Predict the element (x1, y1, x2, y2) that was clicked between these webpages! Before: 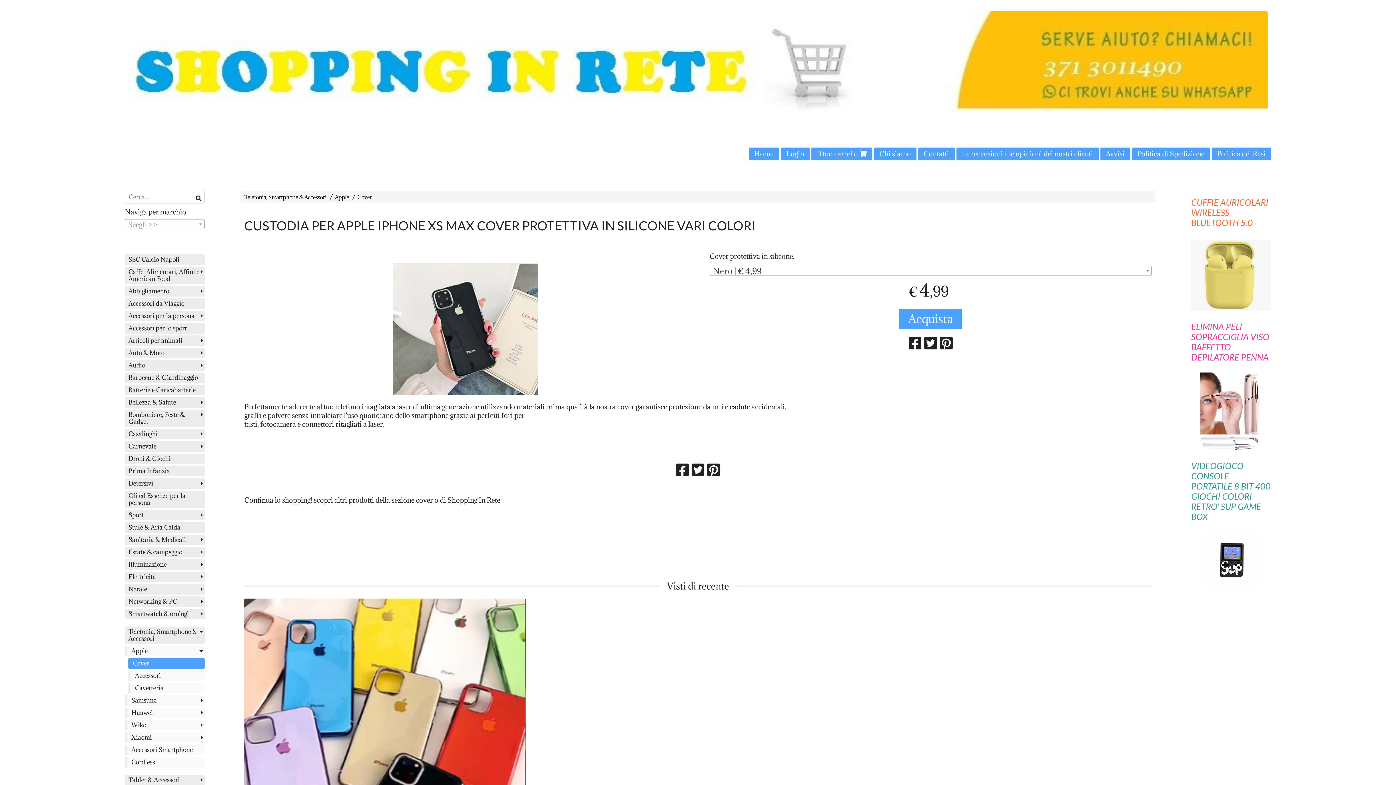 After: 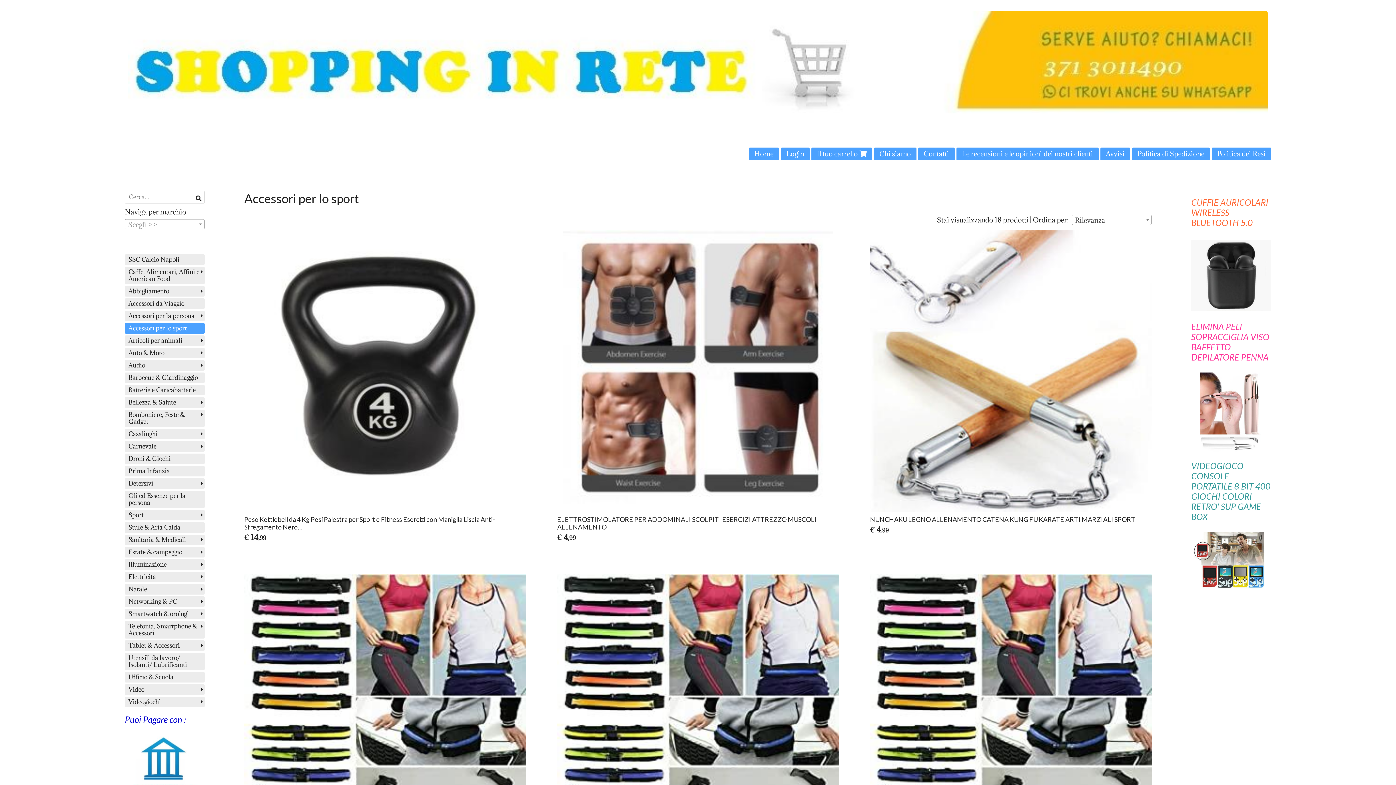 Action: label: Accessori per lo sport bbox: (124, 323, 204, 333)